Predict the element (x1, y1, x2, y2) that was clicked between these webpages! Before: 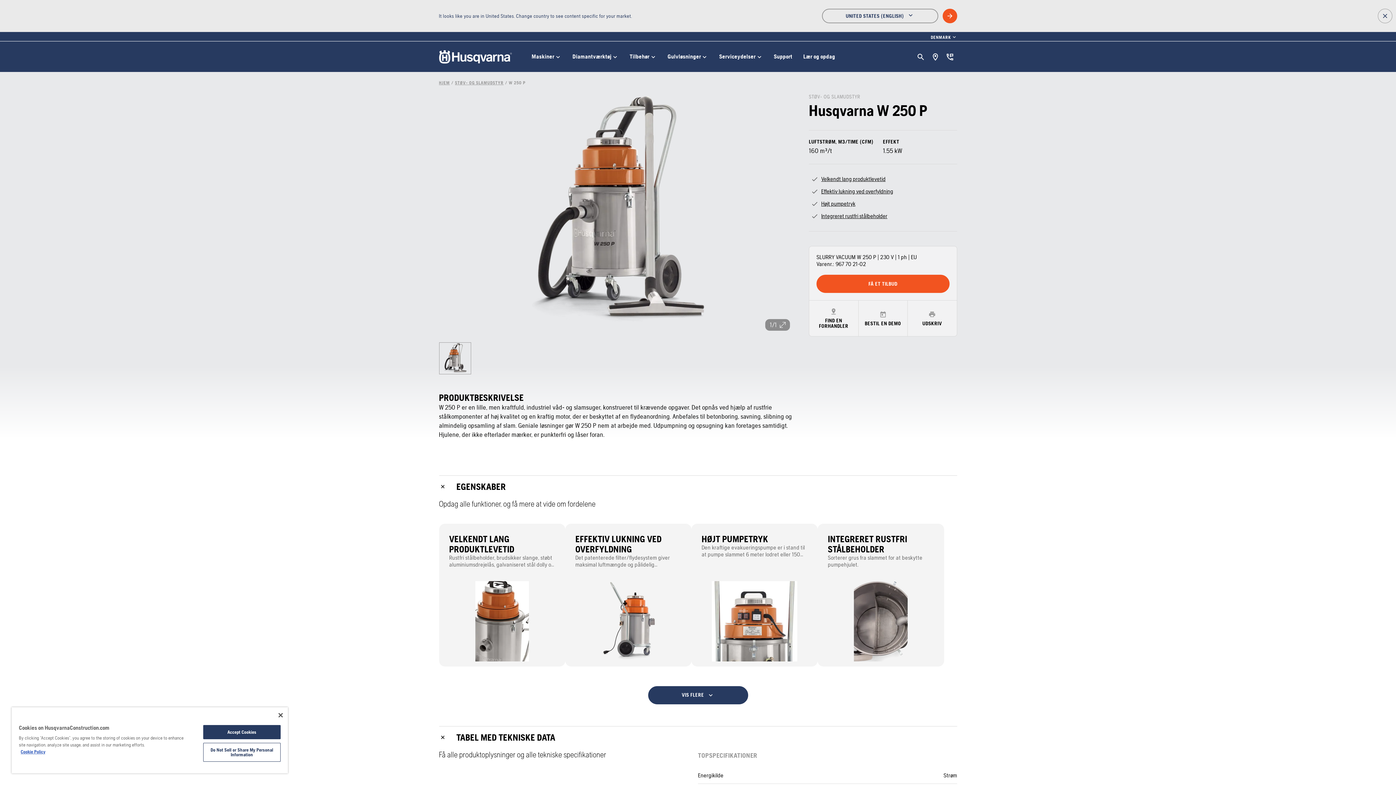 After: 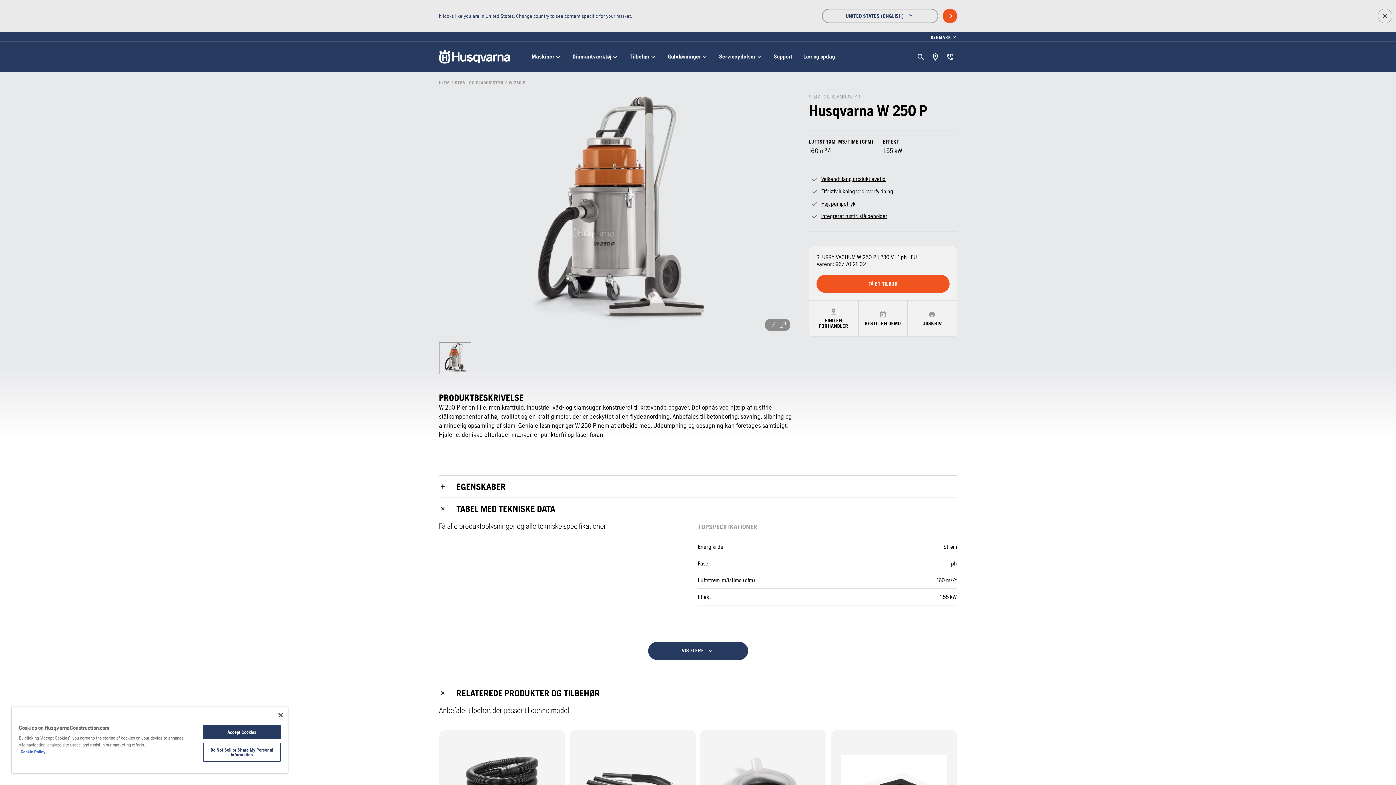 Action: bbox: (436, 475, 960, 497) label: EGENSKABER